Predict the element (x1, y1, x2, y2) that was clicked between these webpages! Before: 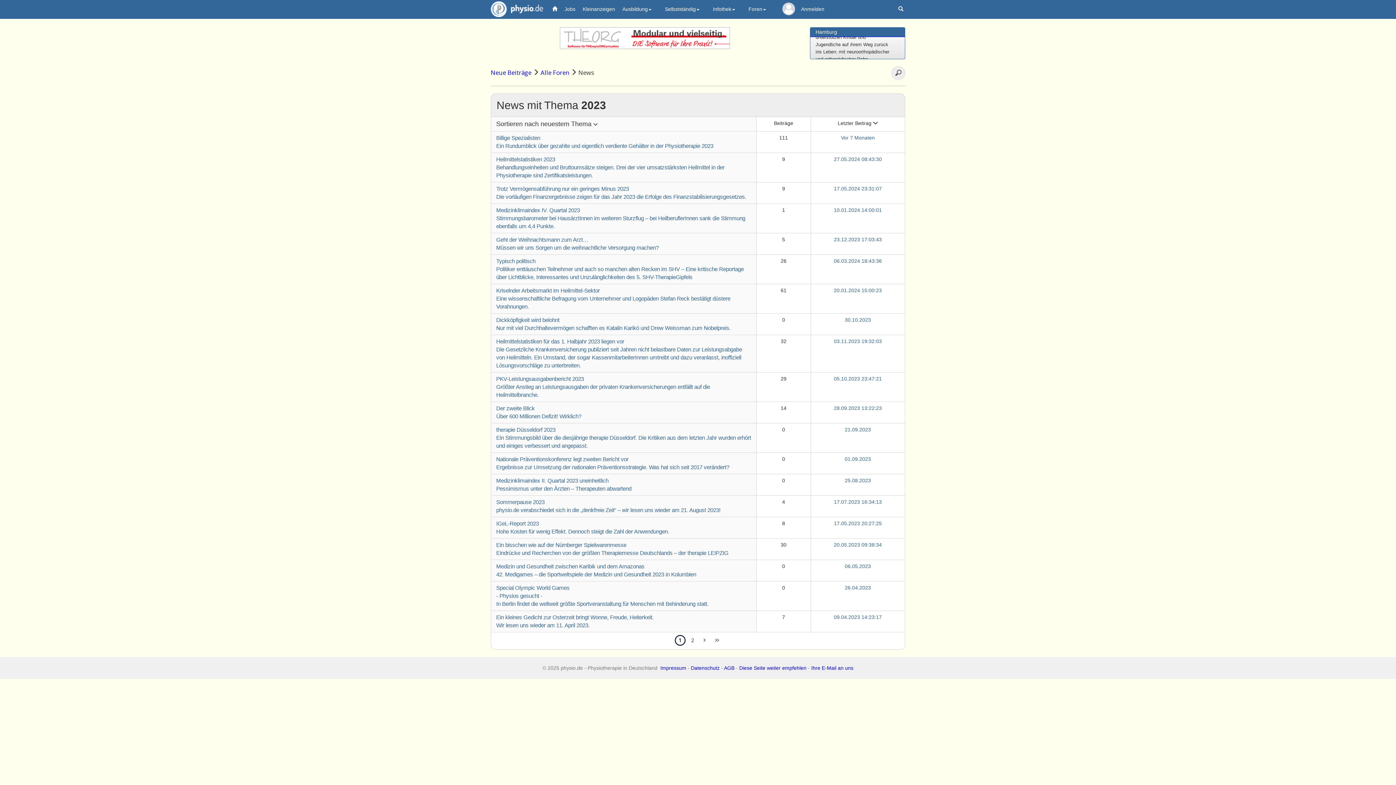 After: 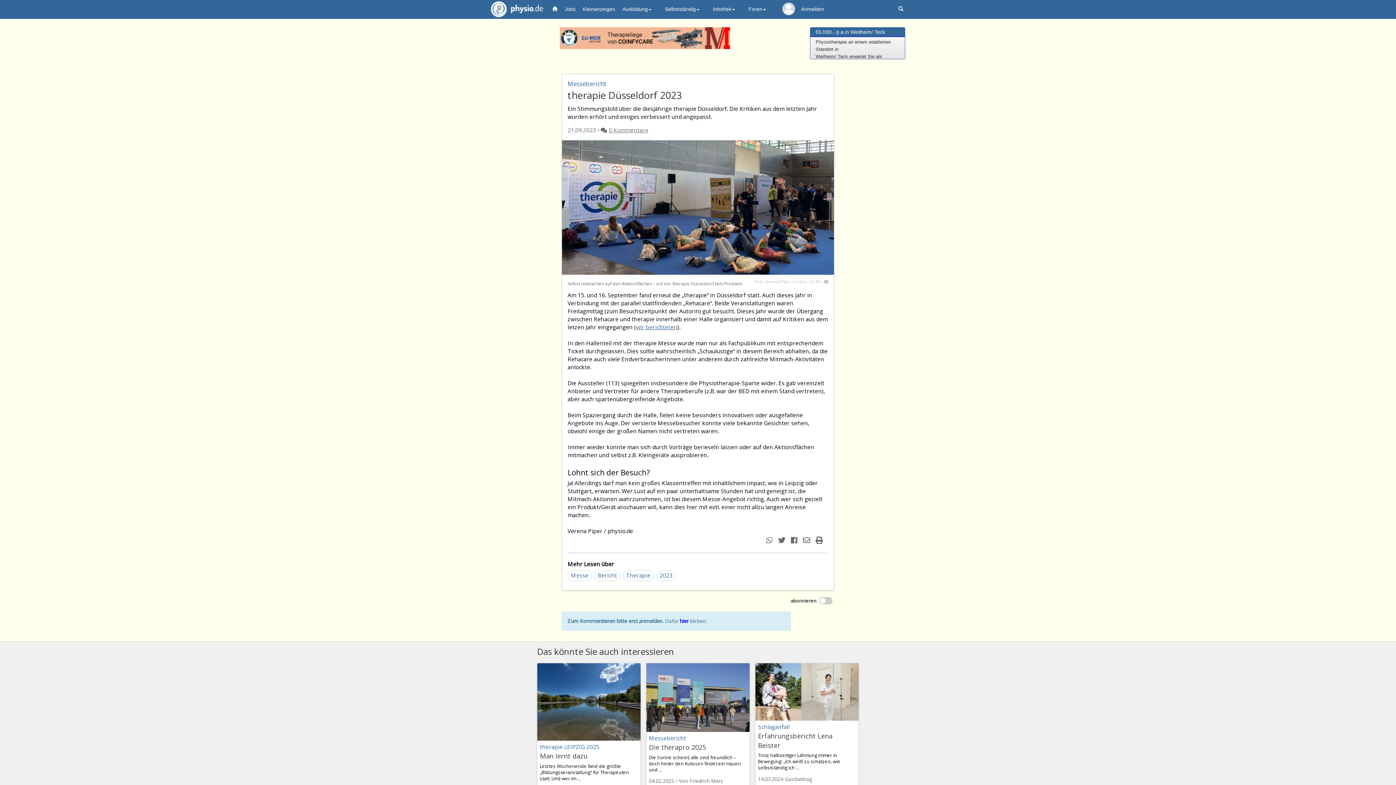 Action: bbox: (816, 426, 900, 450) label: 21.09.2023